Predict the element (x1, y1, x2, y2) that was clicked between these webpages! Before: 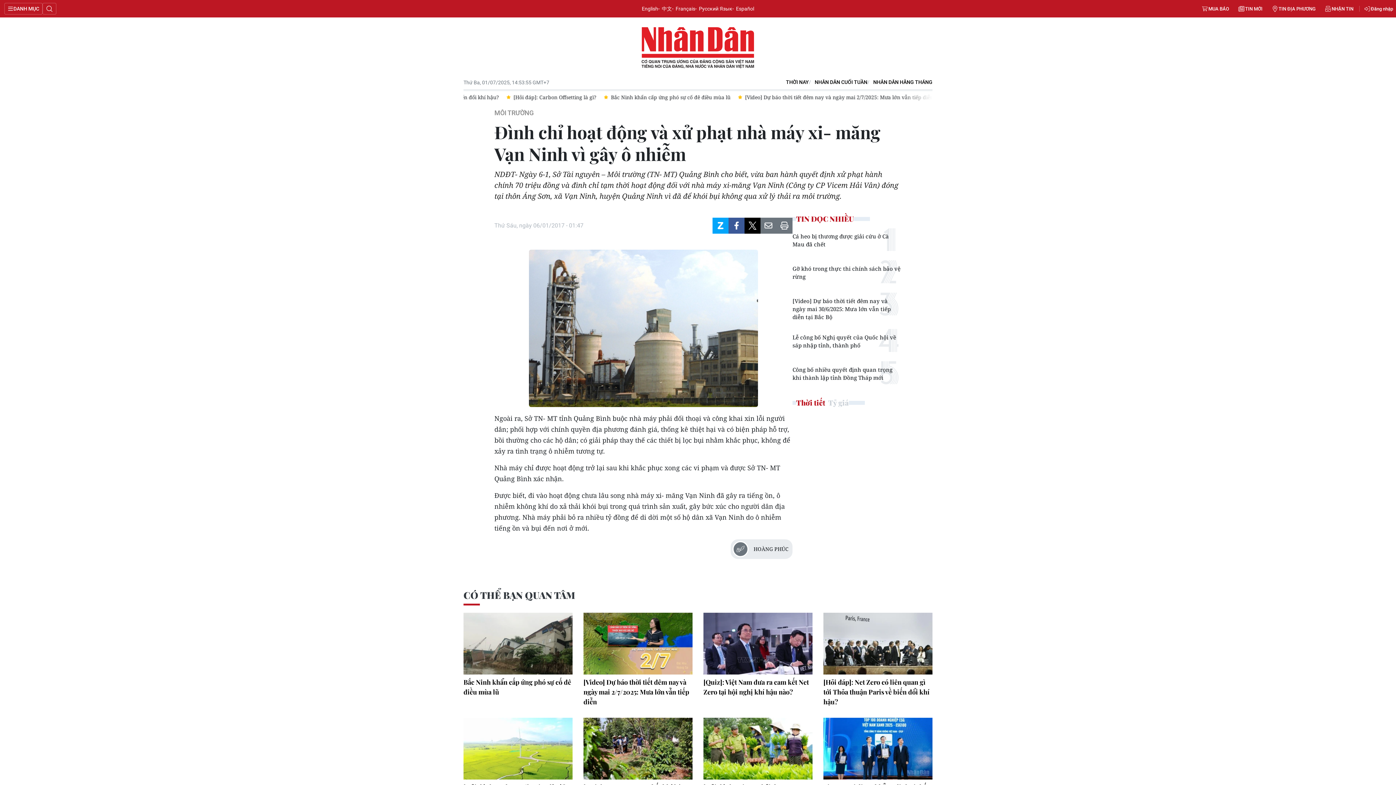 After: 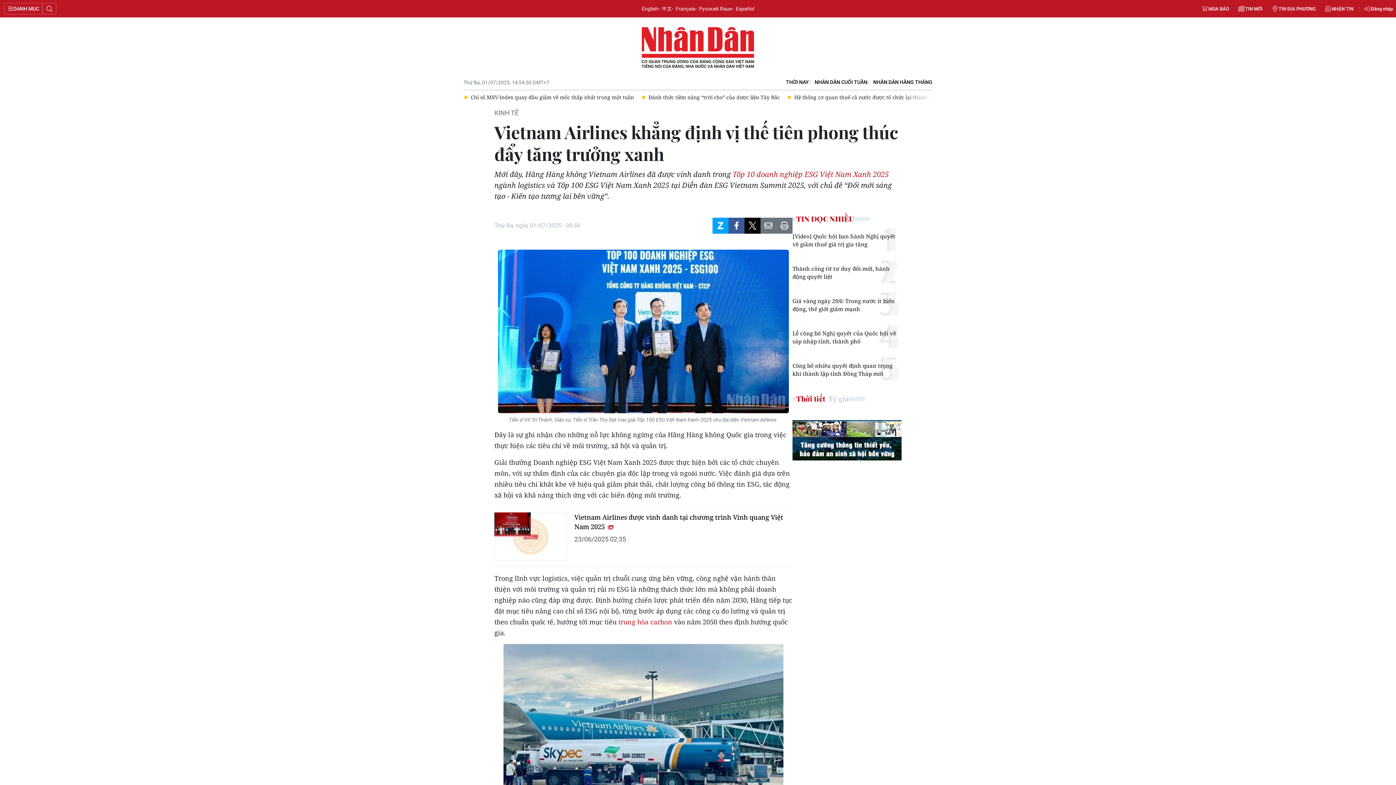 Action: bbox: (823, 718, 932, 780)